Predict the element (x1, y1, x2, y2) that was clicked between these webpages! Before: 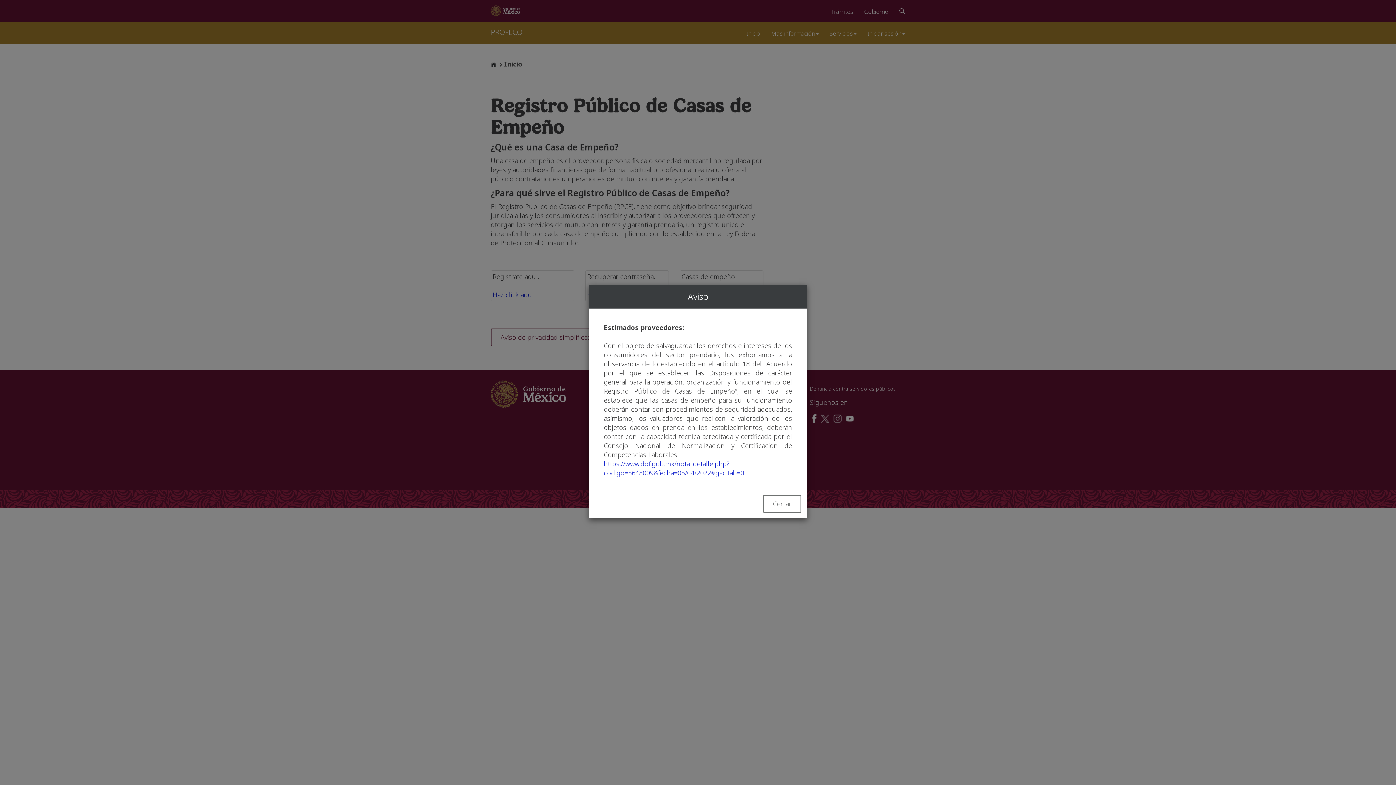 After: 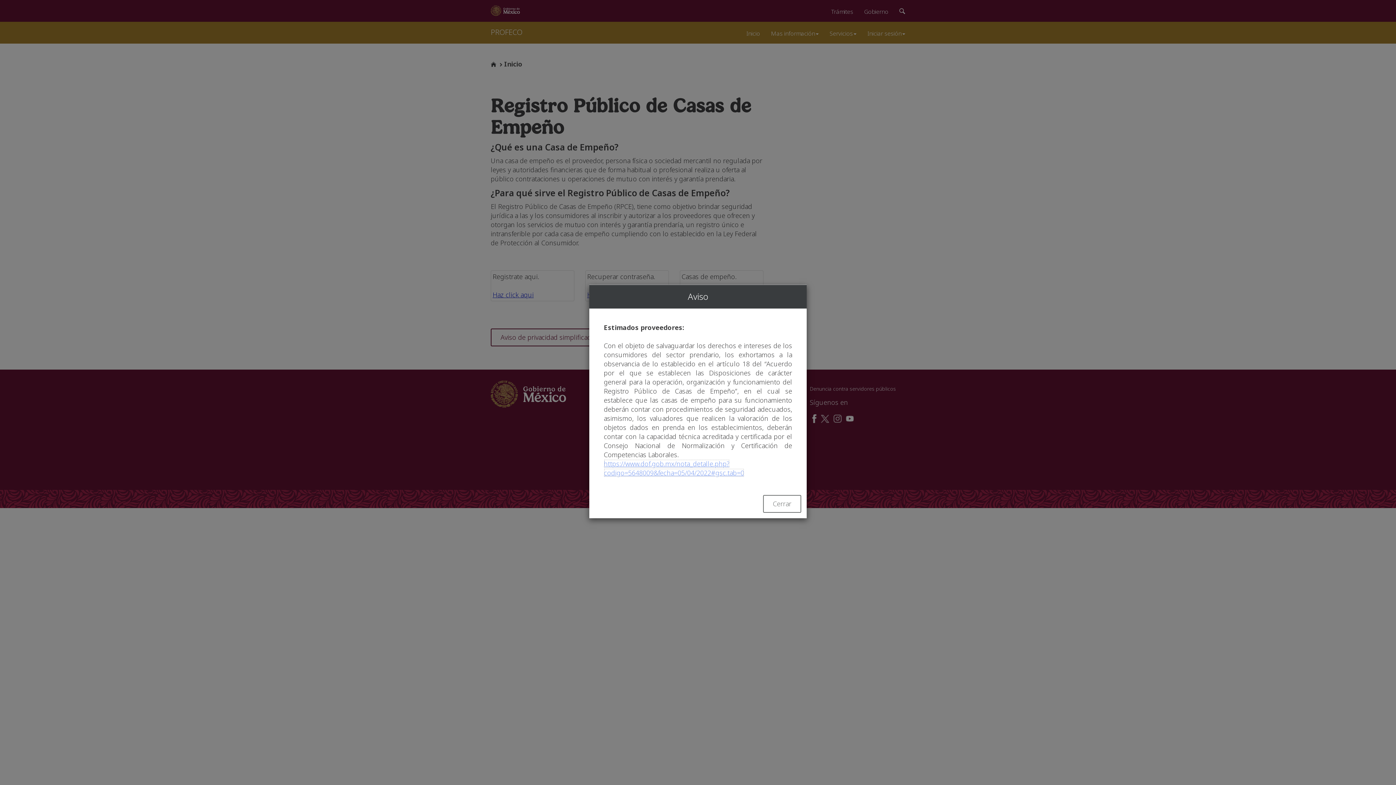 Action: bbox: (604, 459, 744, 477) label: https://www.dof.gob.mx/nota_detalle.php?codigo=5648009&fecha=05/04/2022#gsc.tab=0